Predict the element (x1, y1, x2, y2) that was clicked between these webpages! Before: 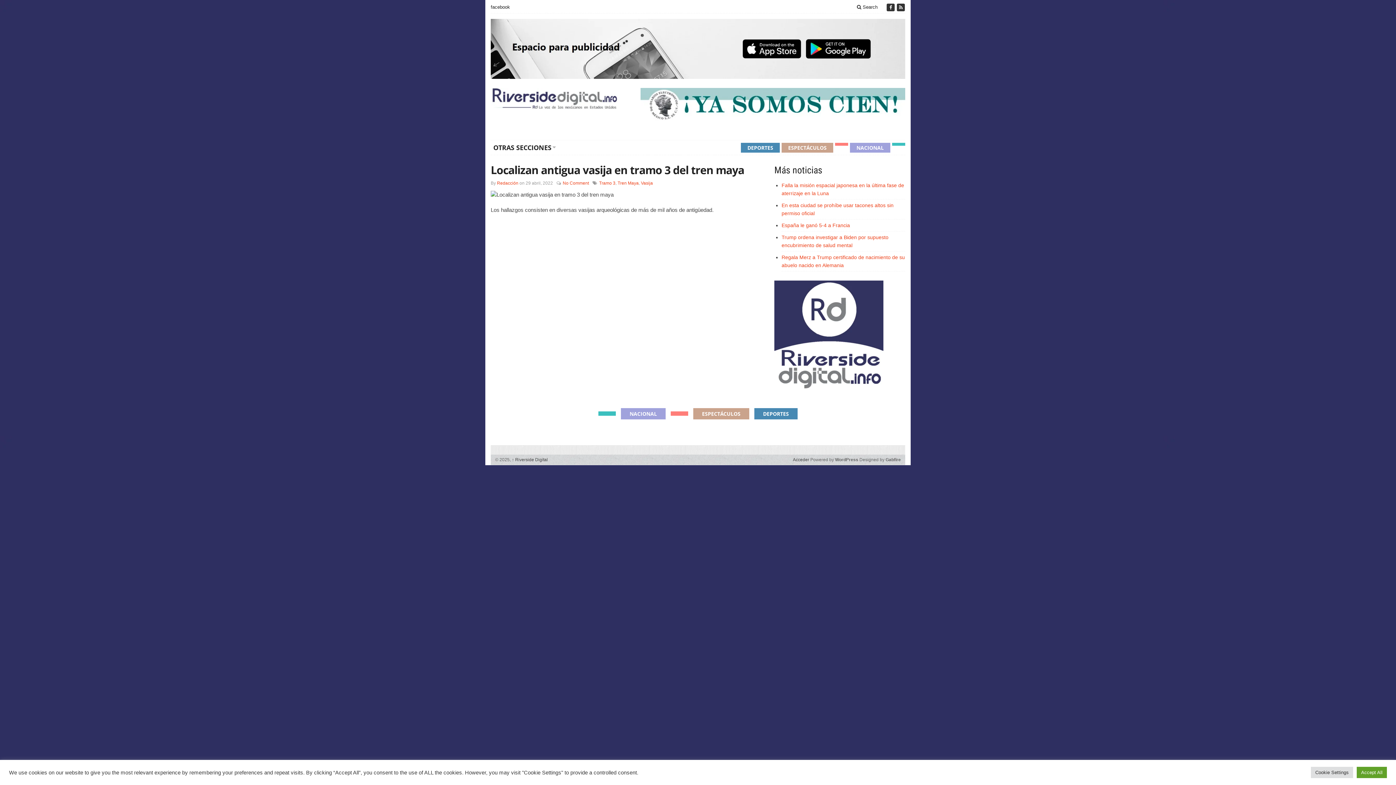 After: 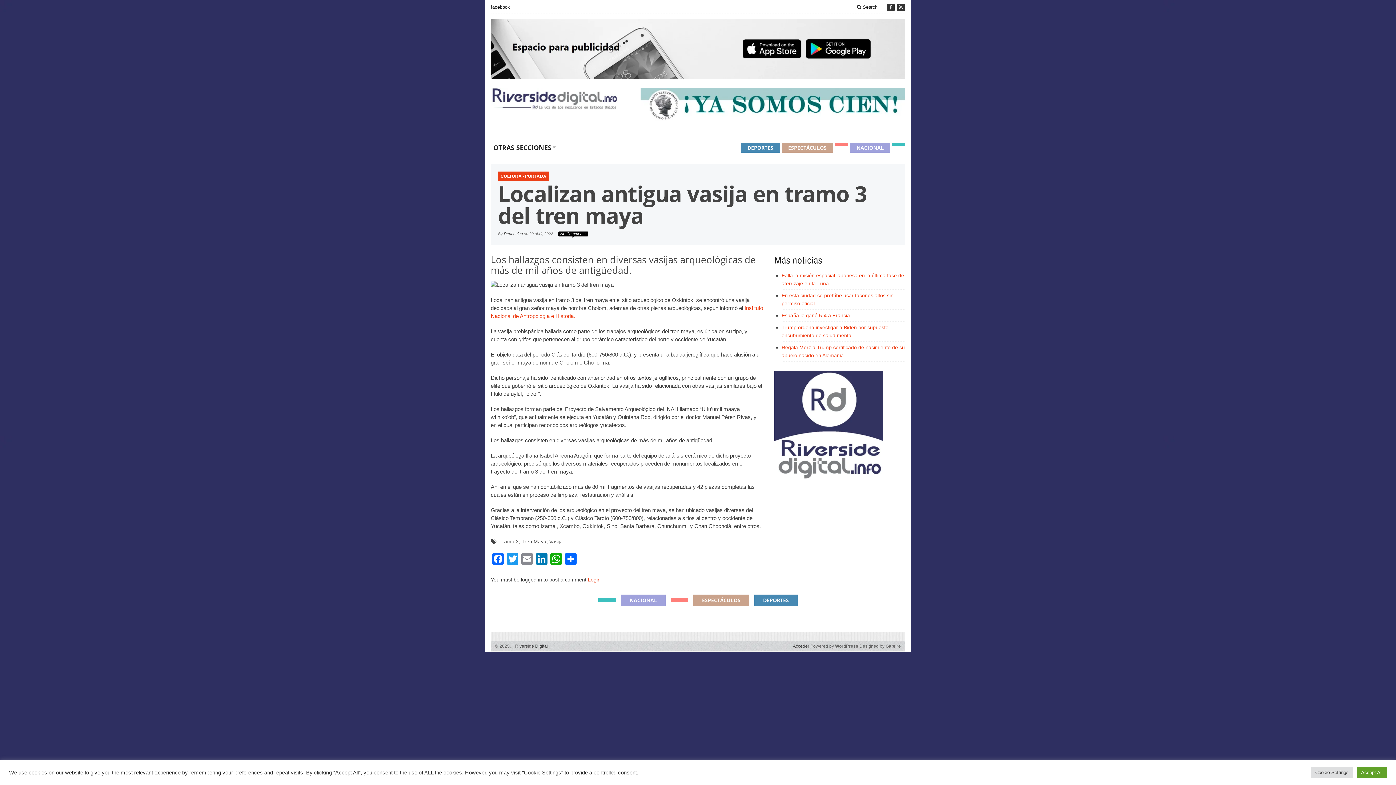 Action: bbox: (490, 162, 744, 177) label: Localizan antigua vasija en tramo 3 del tren maya